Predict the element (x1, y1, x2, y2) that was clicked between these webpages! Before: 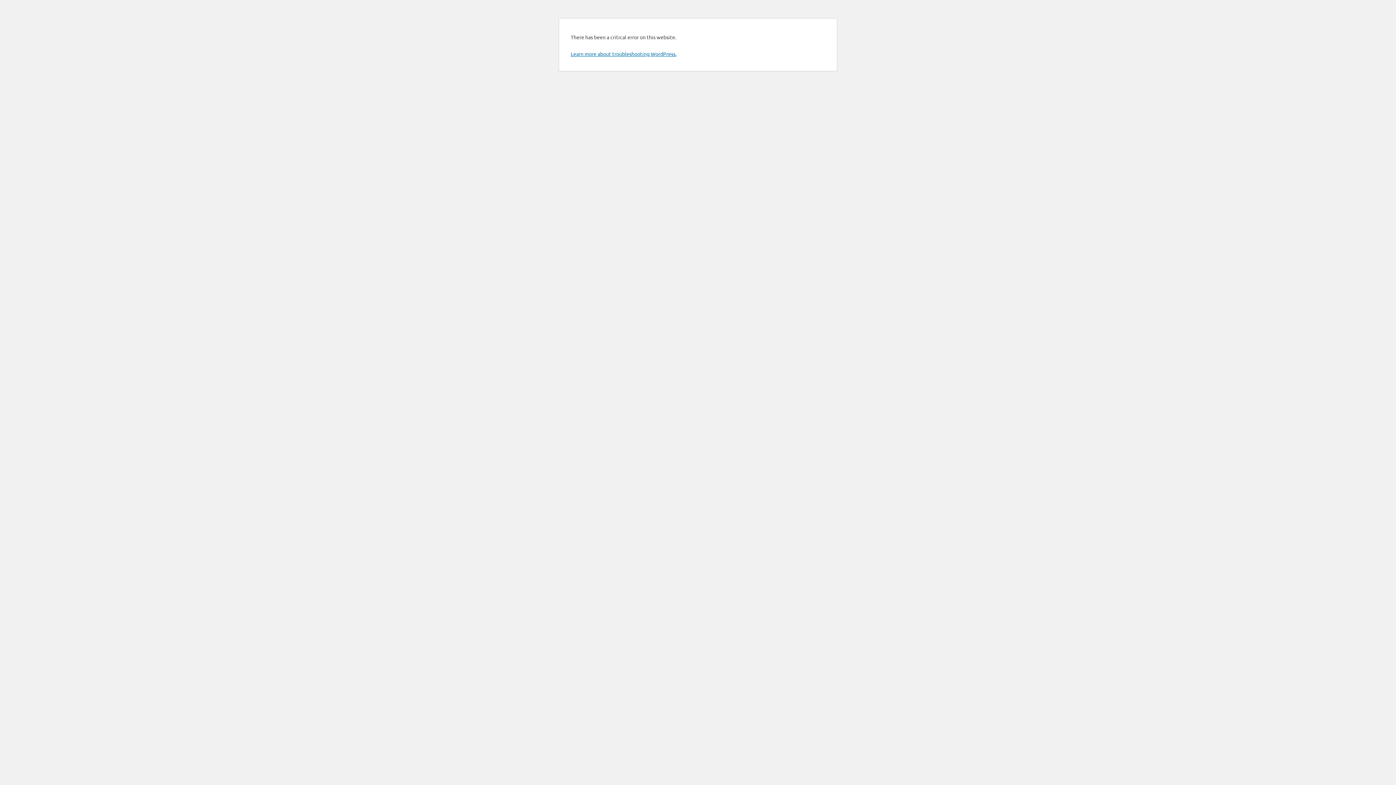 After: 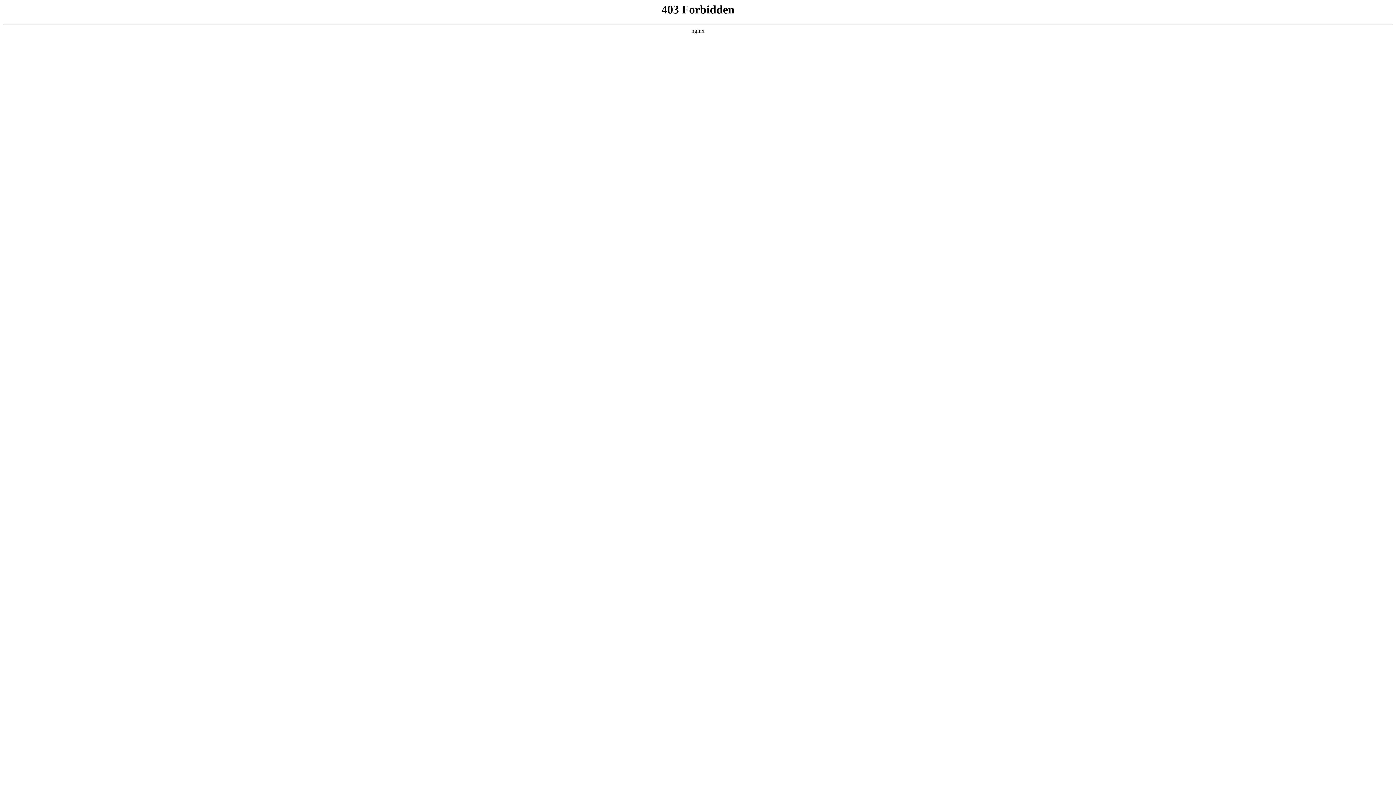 Action: bbox: (570, 50, 676, 57) label: Learn more about troubleshooting WordPress.